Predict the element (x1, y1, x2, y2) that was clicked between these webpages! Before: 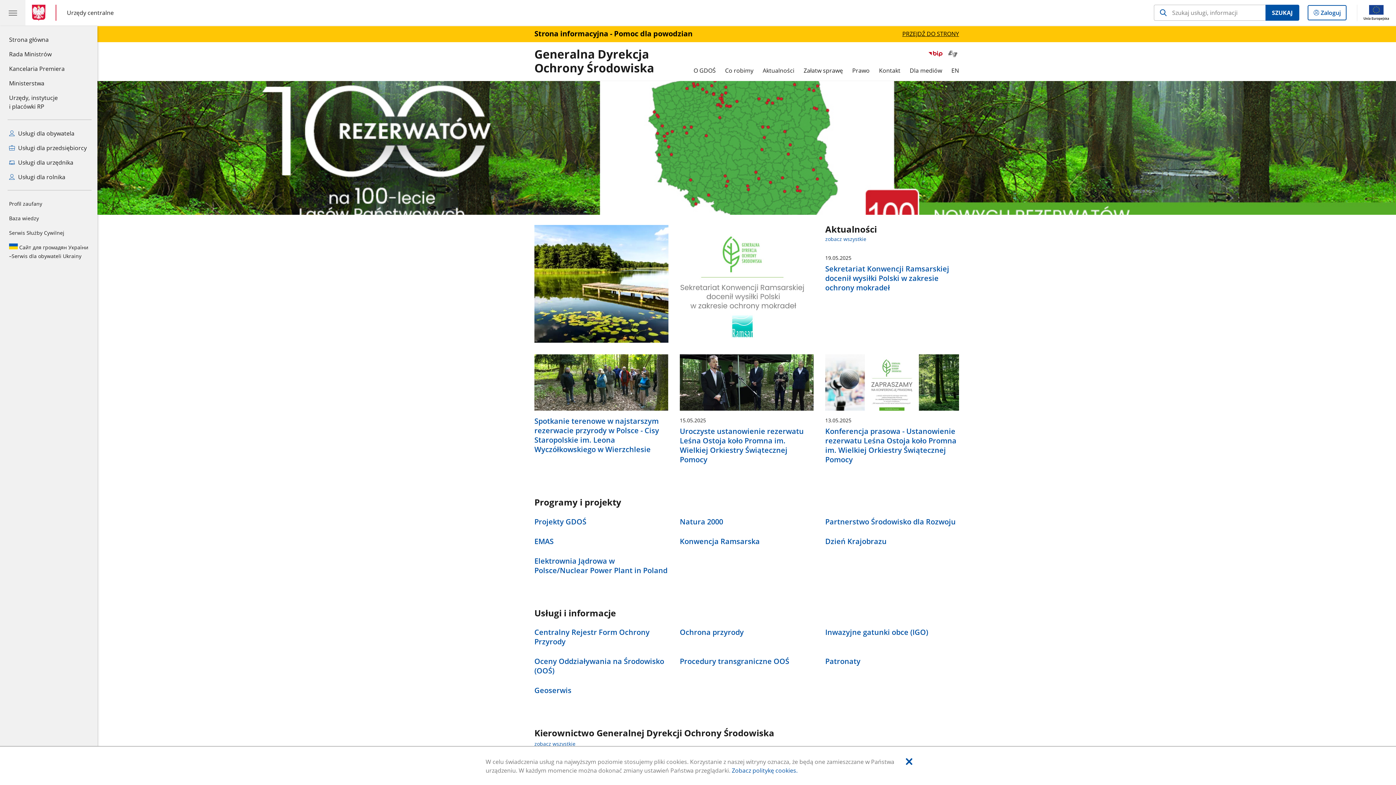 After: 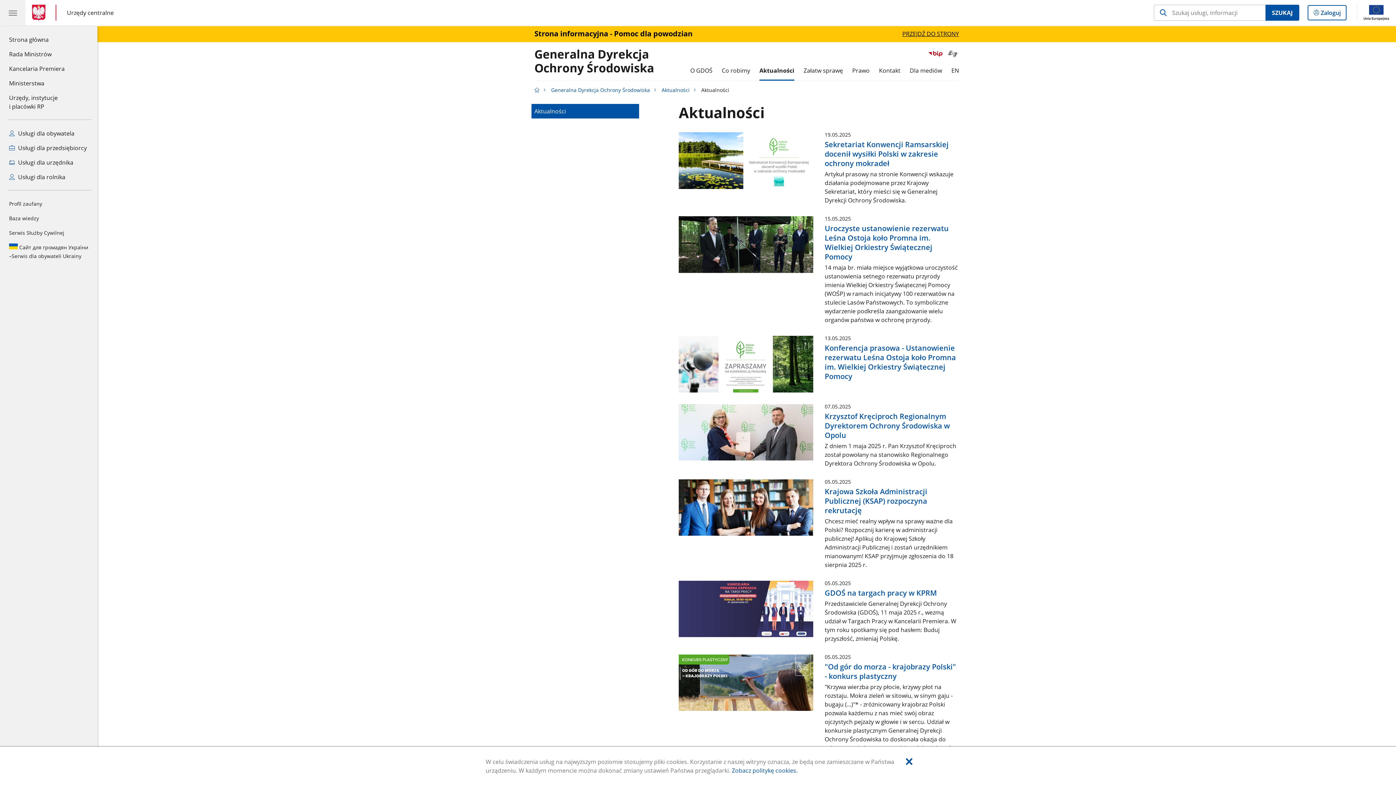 Action: label: zobacz wszystkie aktualności bbox: (825, 235, 866, 242)